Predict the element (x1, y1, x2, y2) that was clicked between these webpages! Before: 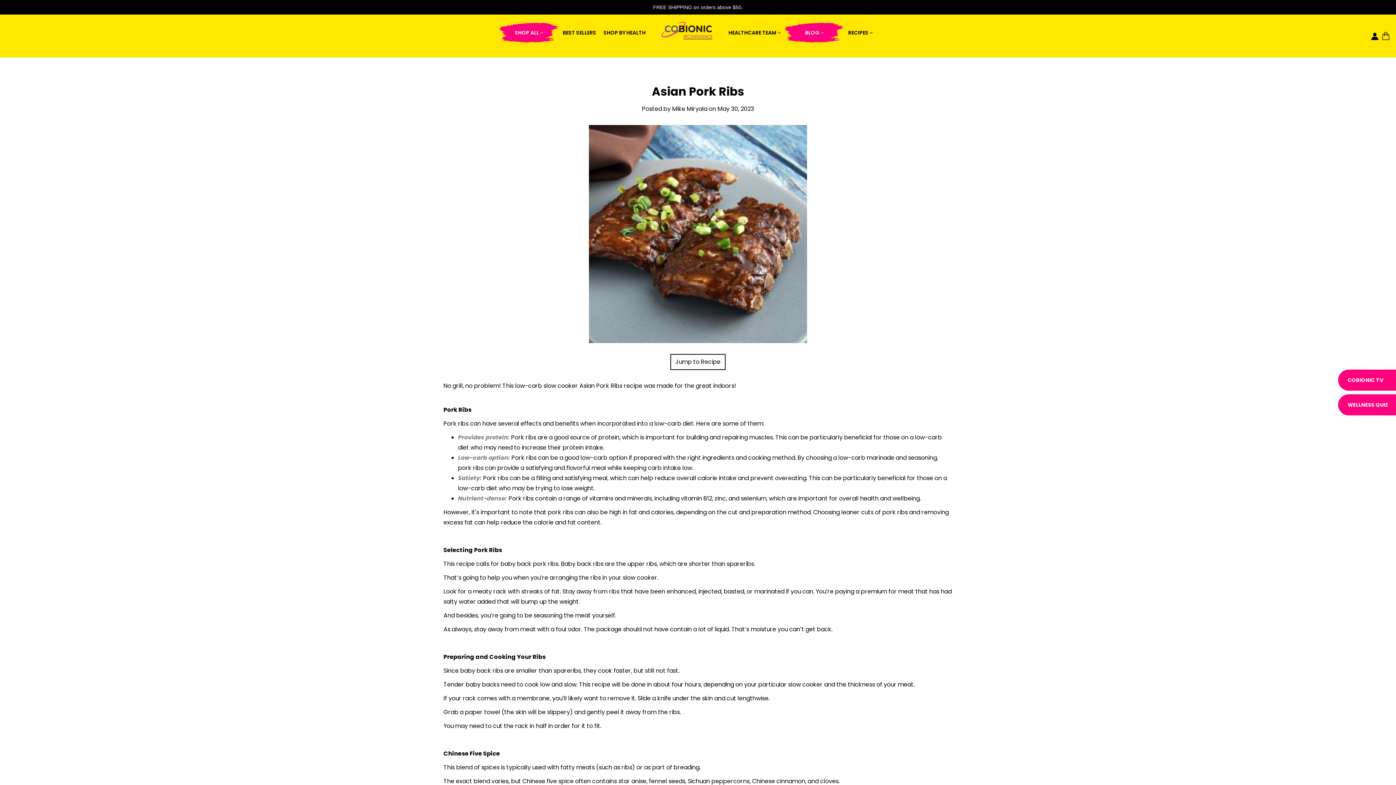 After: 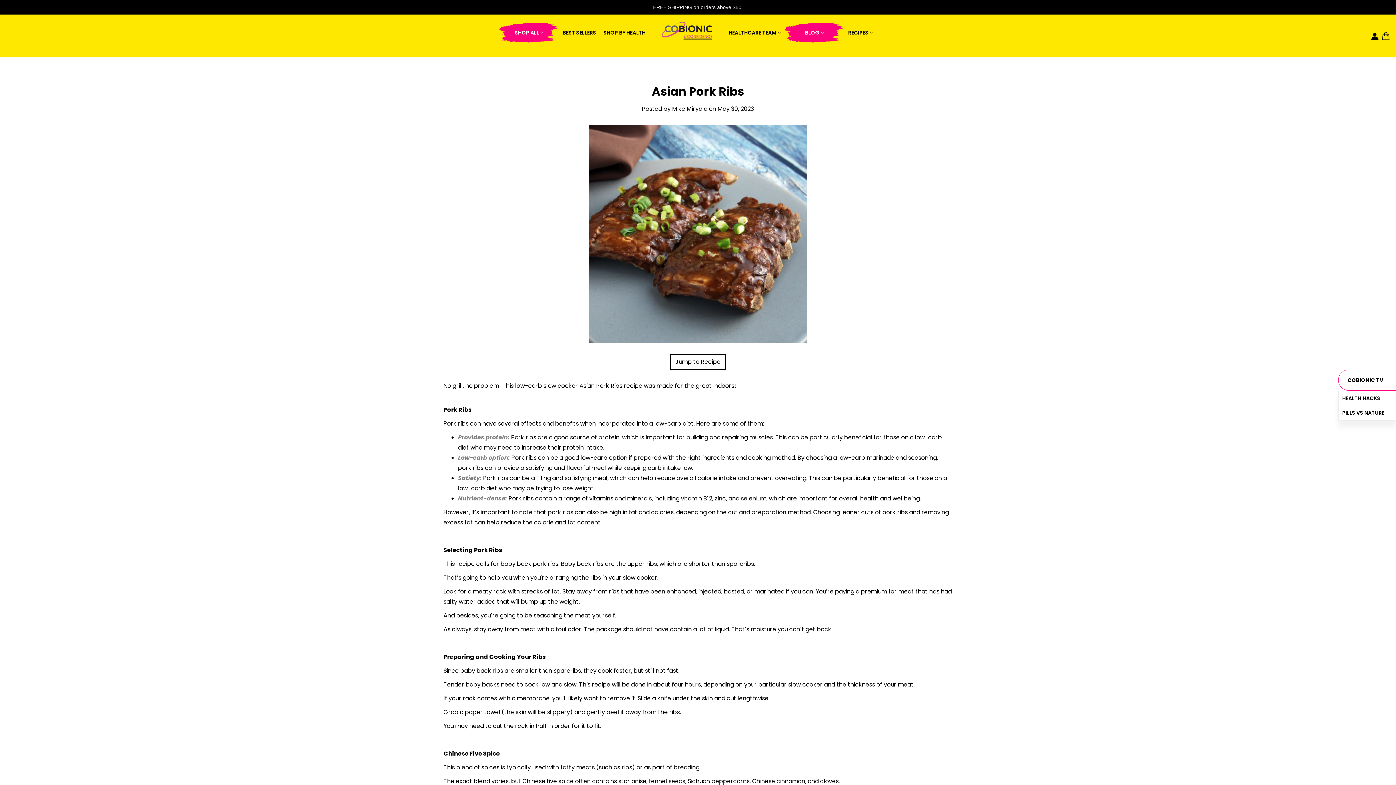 Action: label: COBIONIC TV bbox: (1338, 369, 1396, 390)